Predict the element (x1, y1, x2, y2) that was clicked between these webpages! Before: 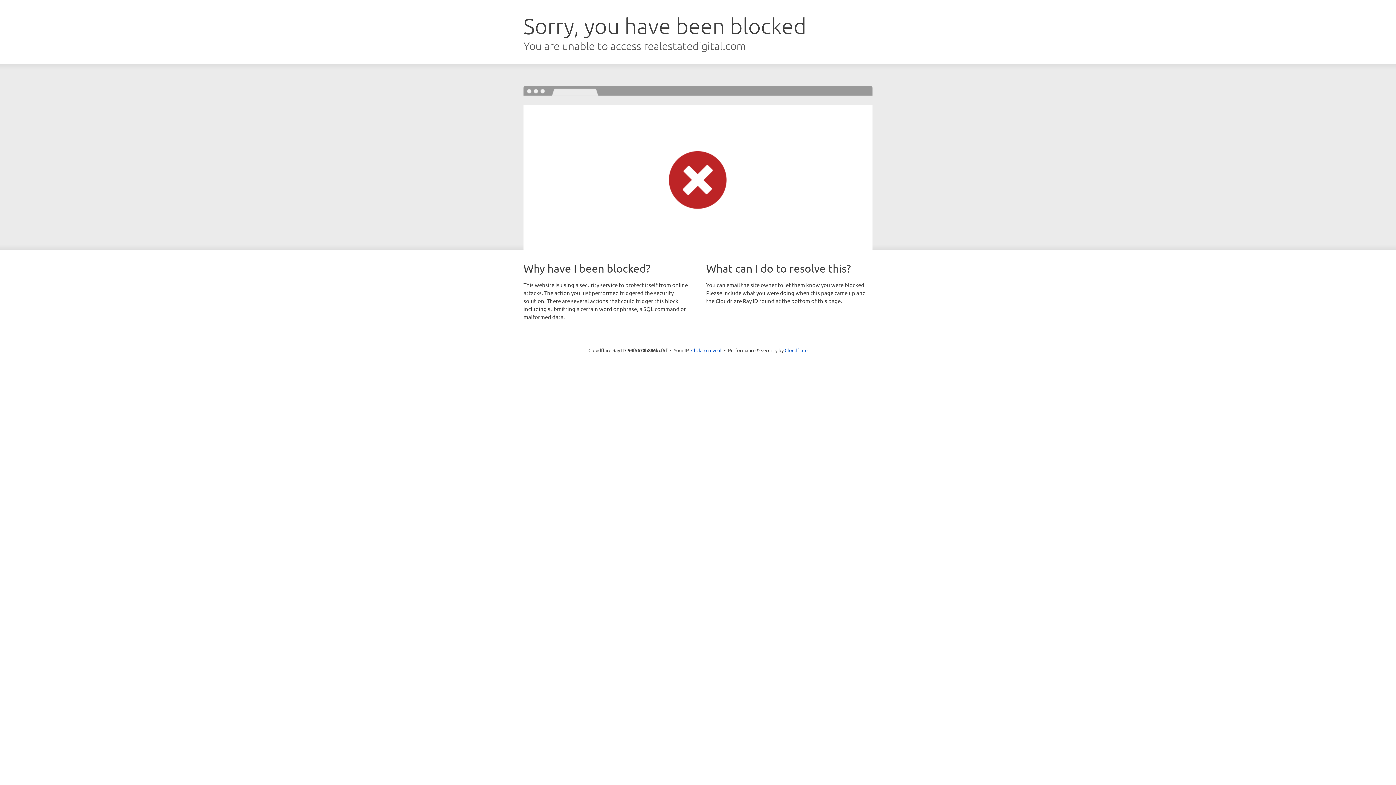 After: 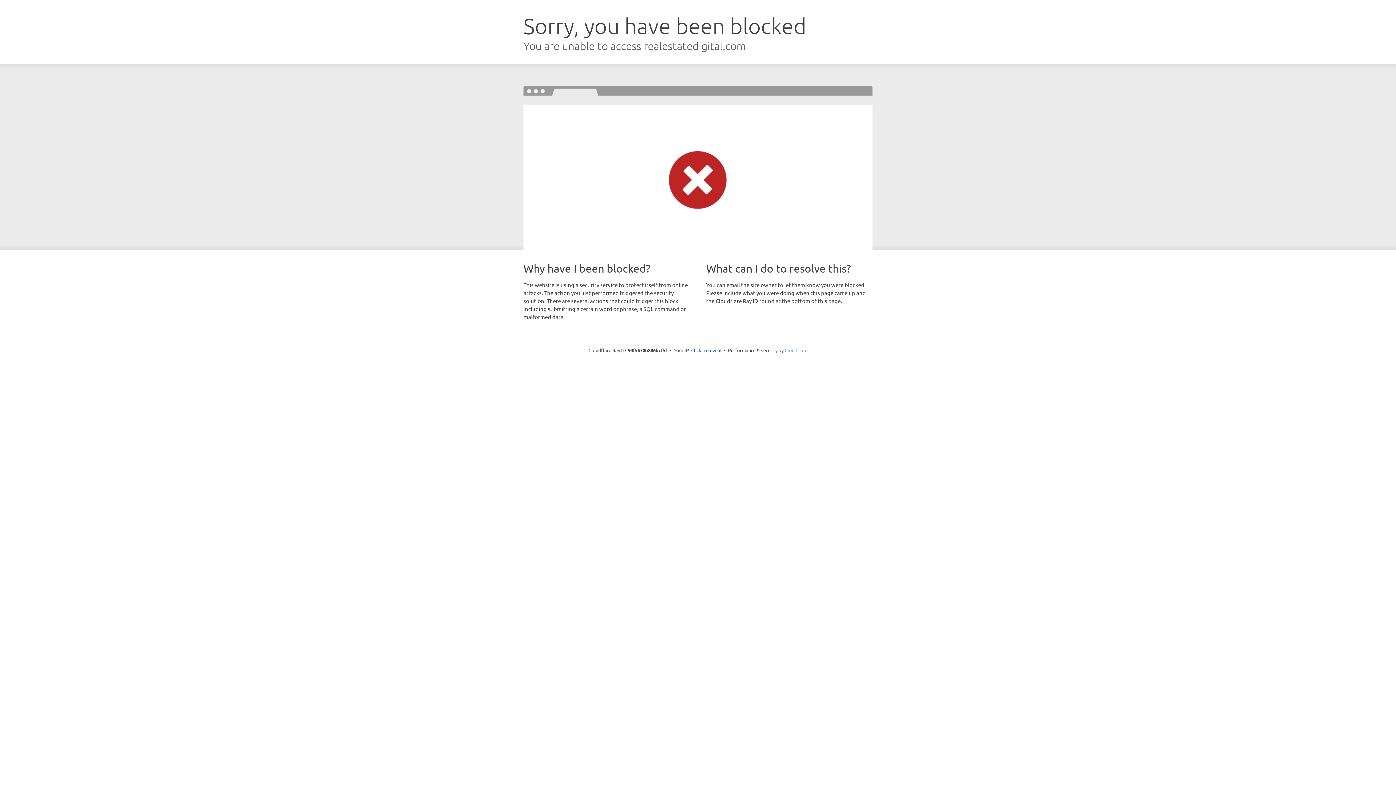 Action: bbox: (784, 347, 807, 353) label: Cloudflare